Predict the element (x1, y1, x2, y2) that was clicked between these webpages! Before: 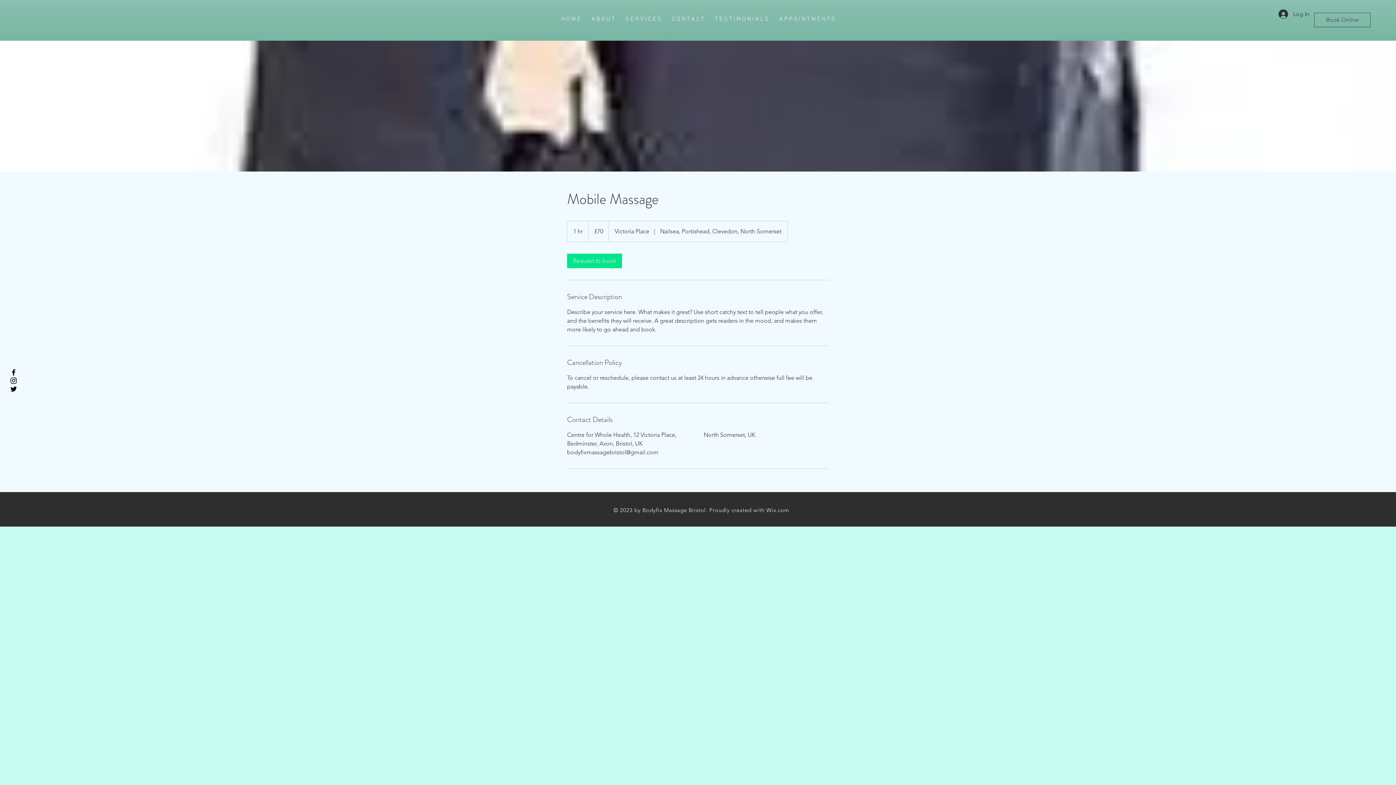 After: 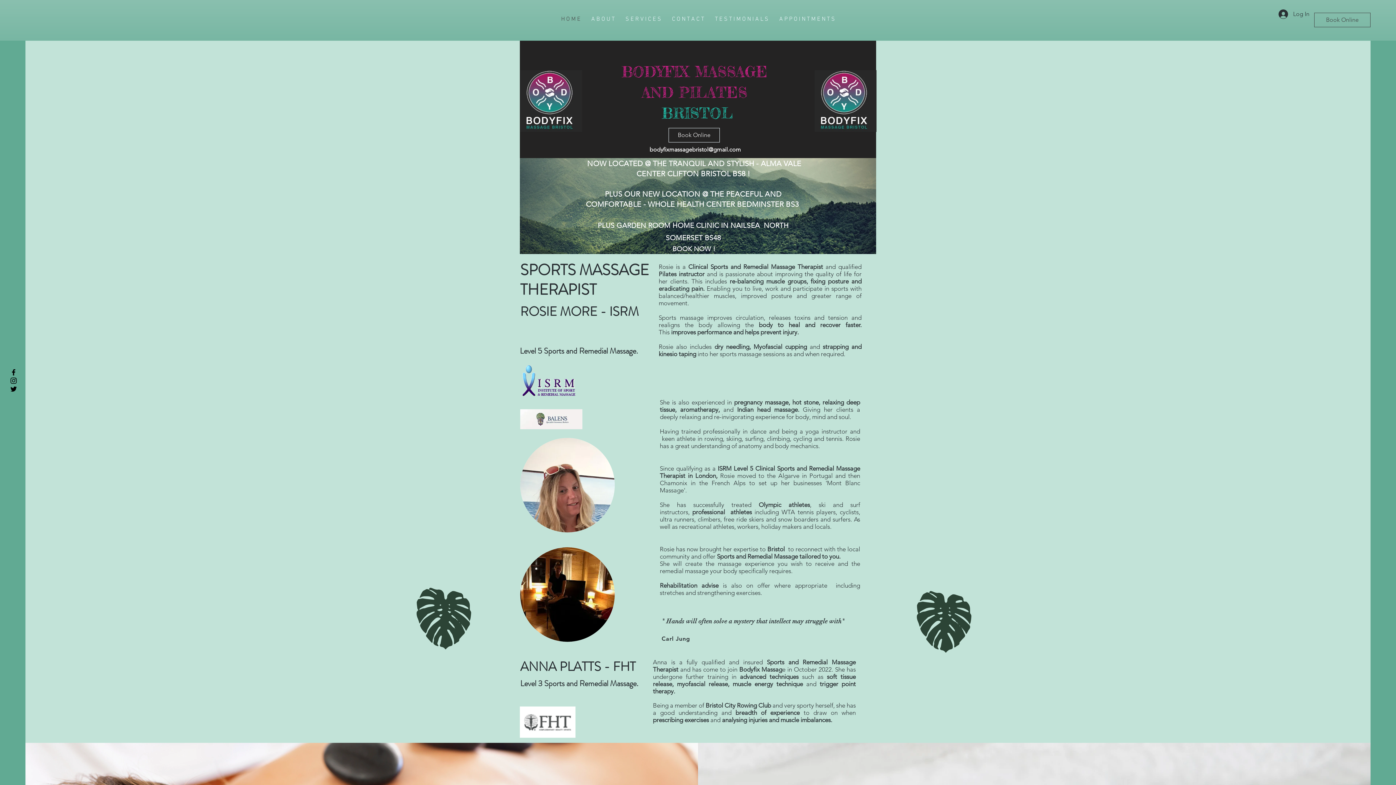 Action: label: H O M E bbox: (555, 15, 586, 21)